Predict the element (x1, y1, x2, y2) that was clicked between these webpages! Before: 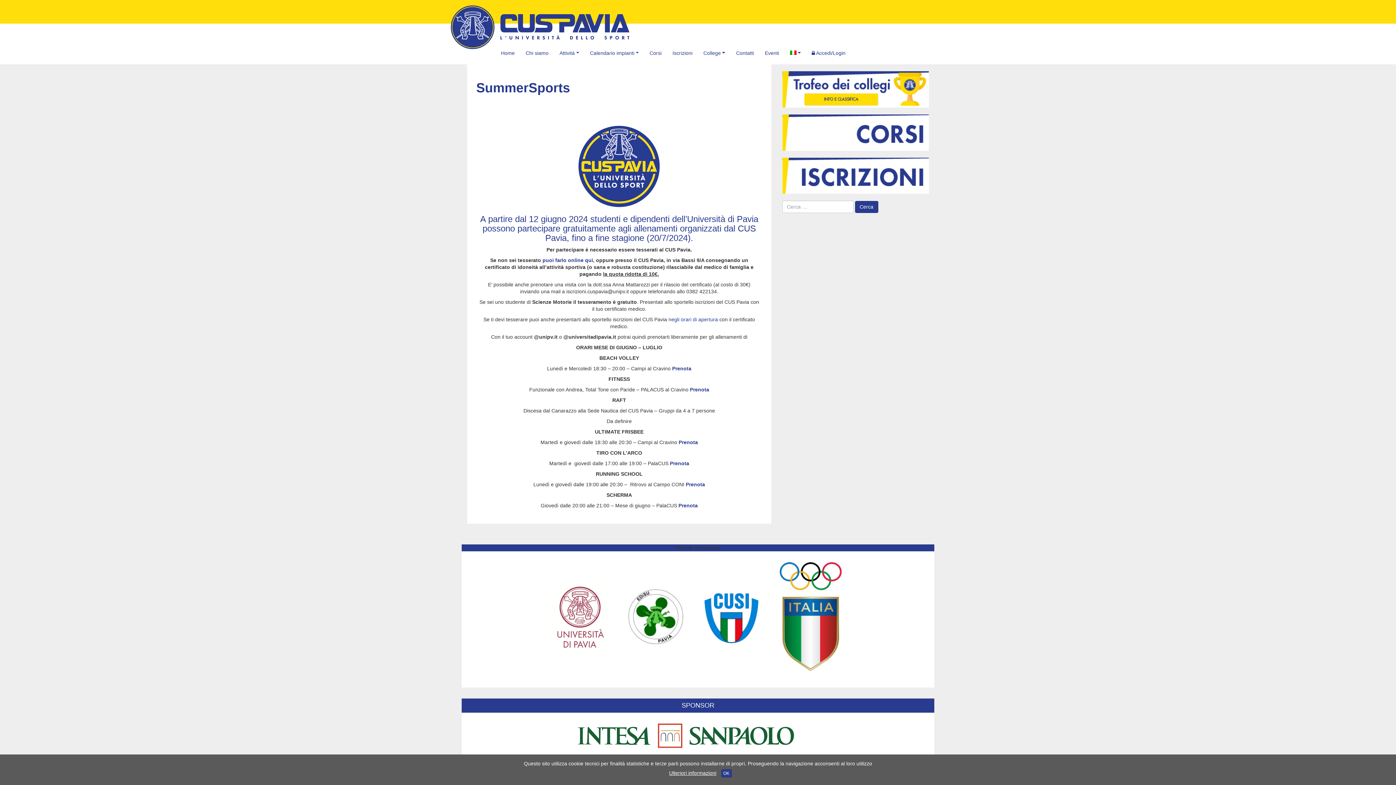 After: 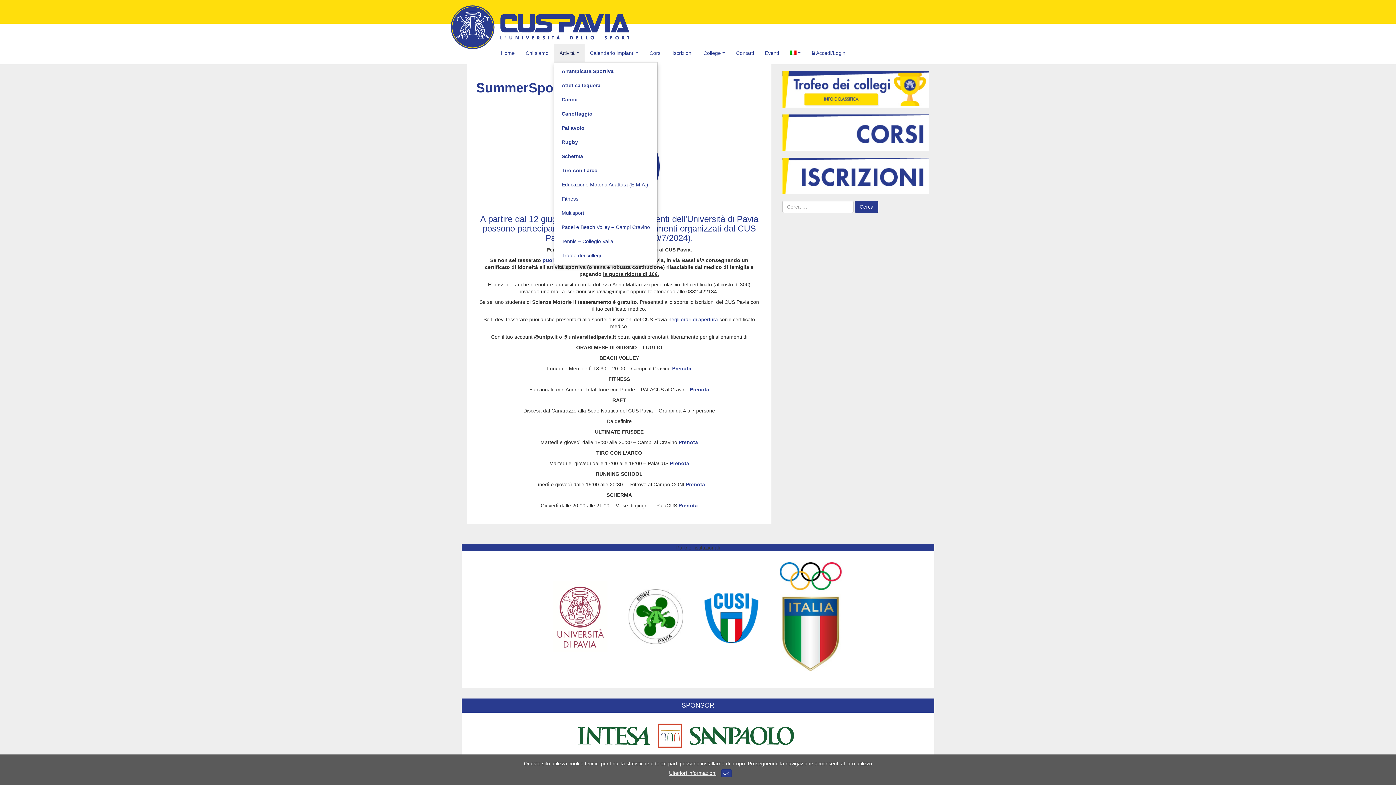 Action: bbox: (554, 44, 584, 62) label: Attività